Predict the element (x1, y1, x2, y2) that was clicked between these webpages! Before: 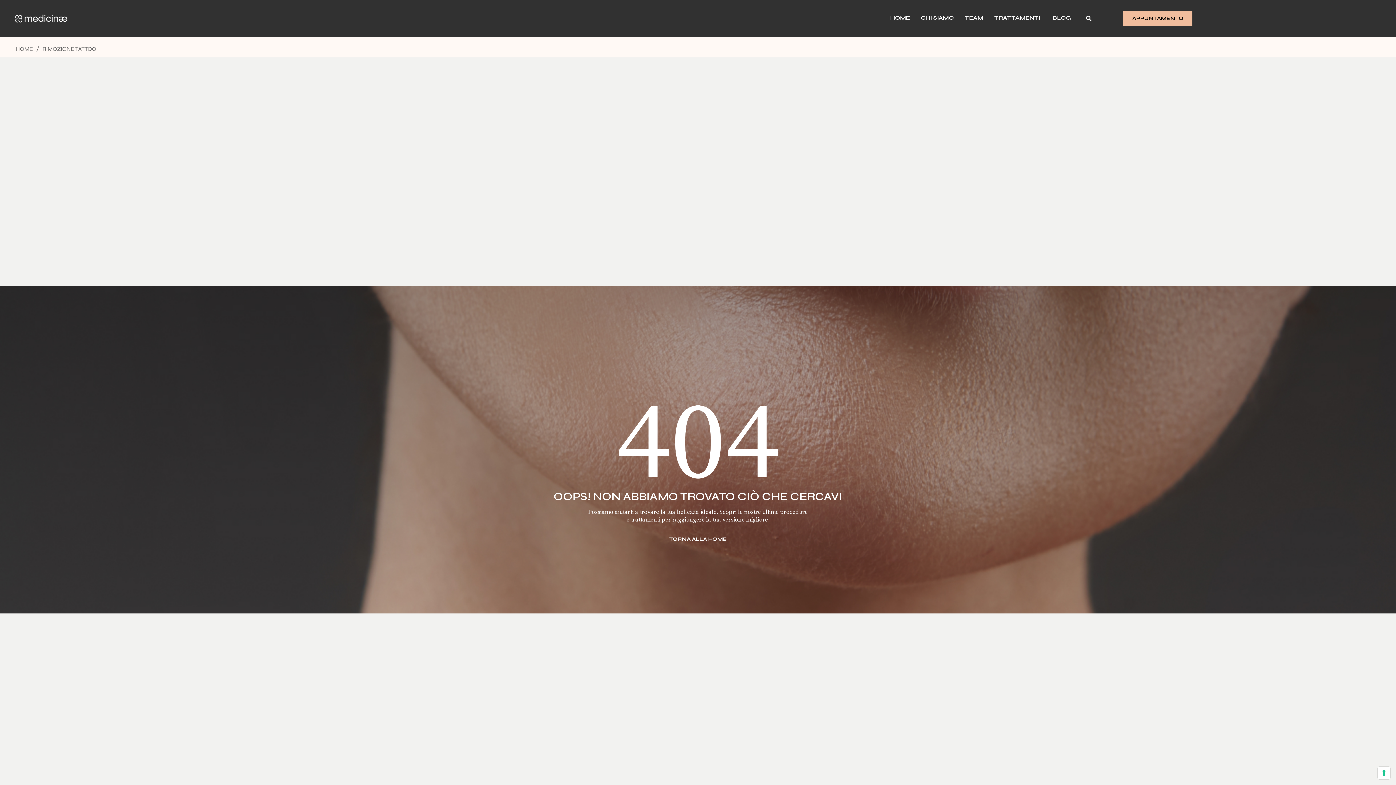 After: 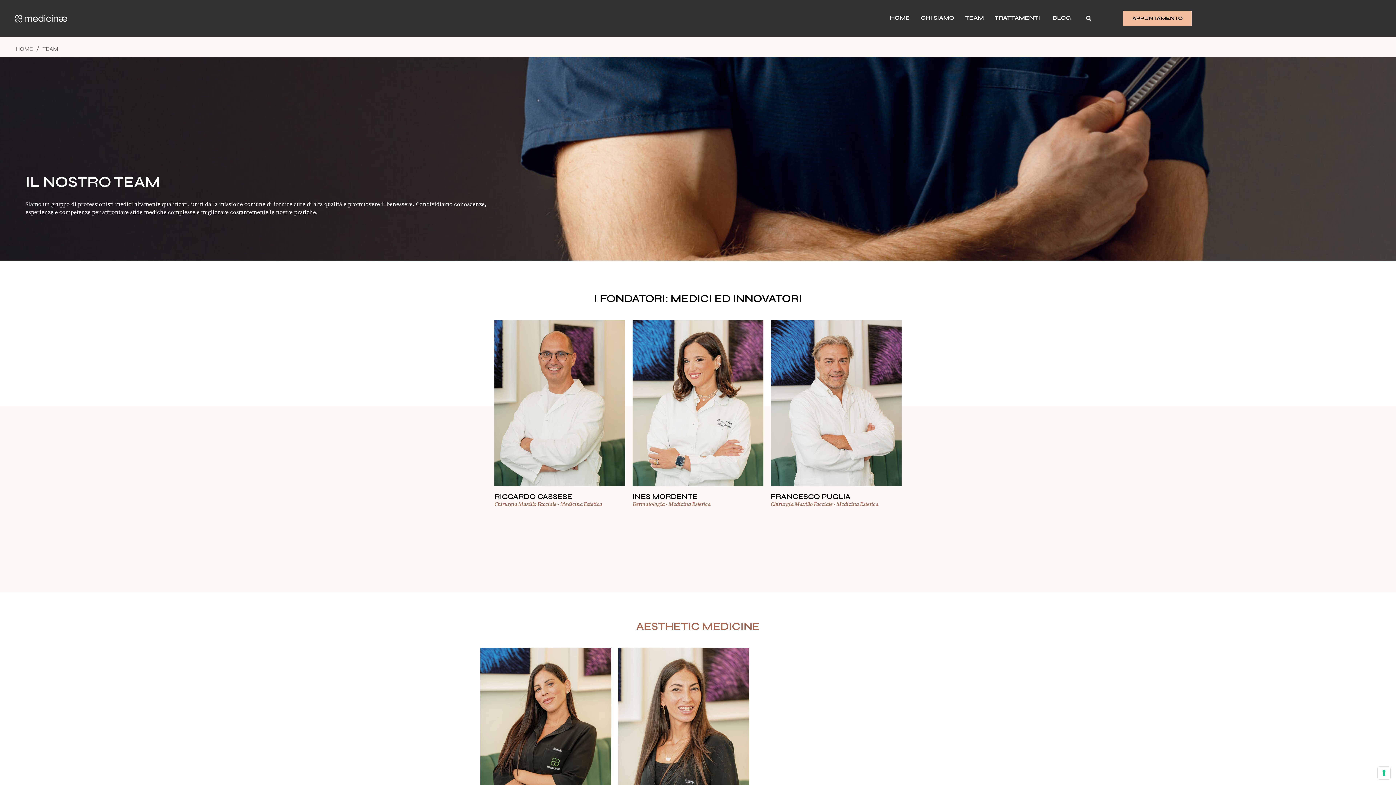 Action: label: TEAM bbox: (959, 13, 989, 24)